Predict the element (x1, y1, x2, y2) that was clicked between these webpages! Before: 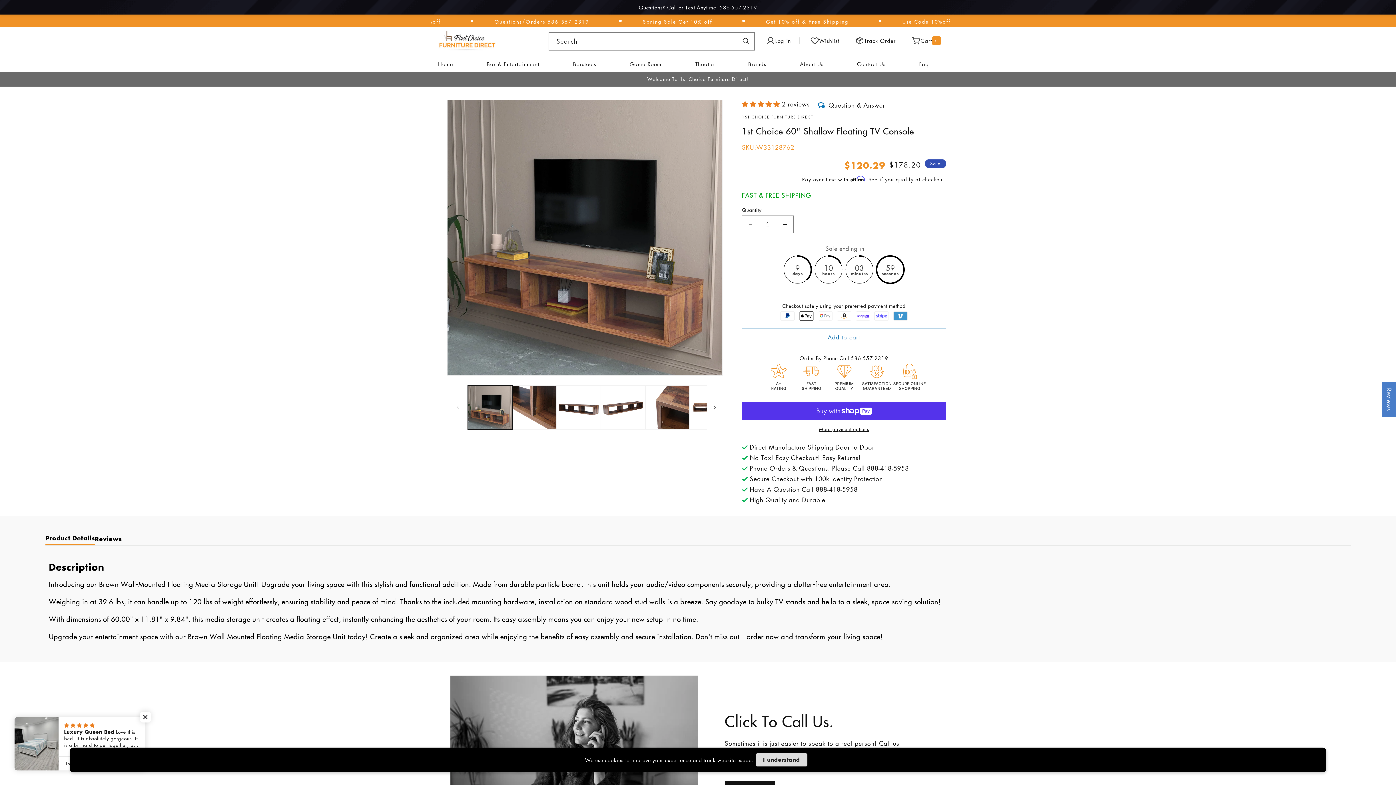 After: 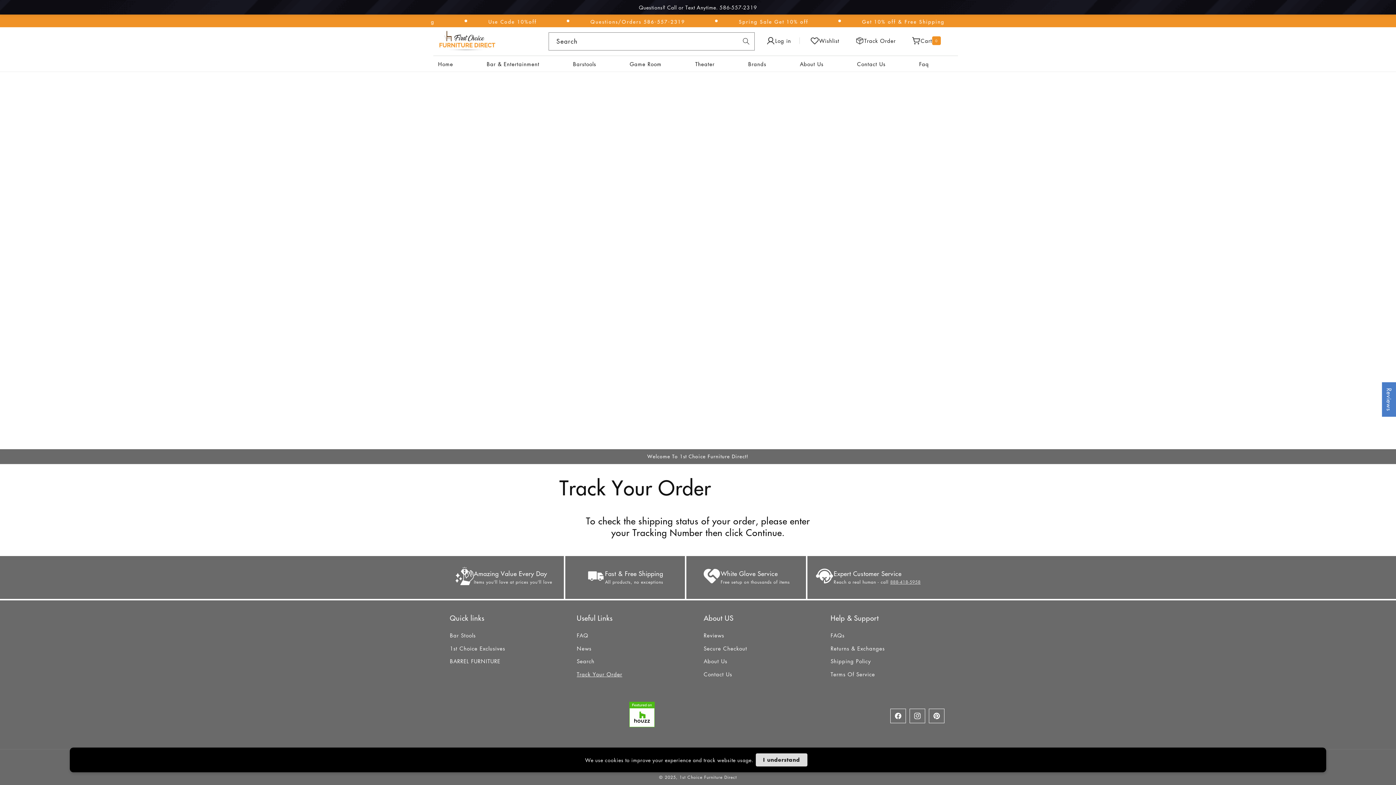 Action: label: Track Order bbox: (855, 32, 901, 49)